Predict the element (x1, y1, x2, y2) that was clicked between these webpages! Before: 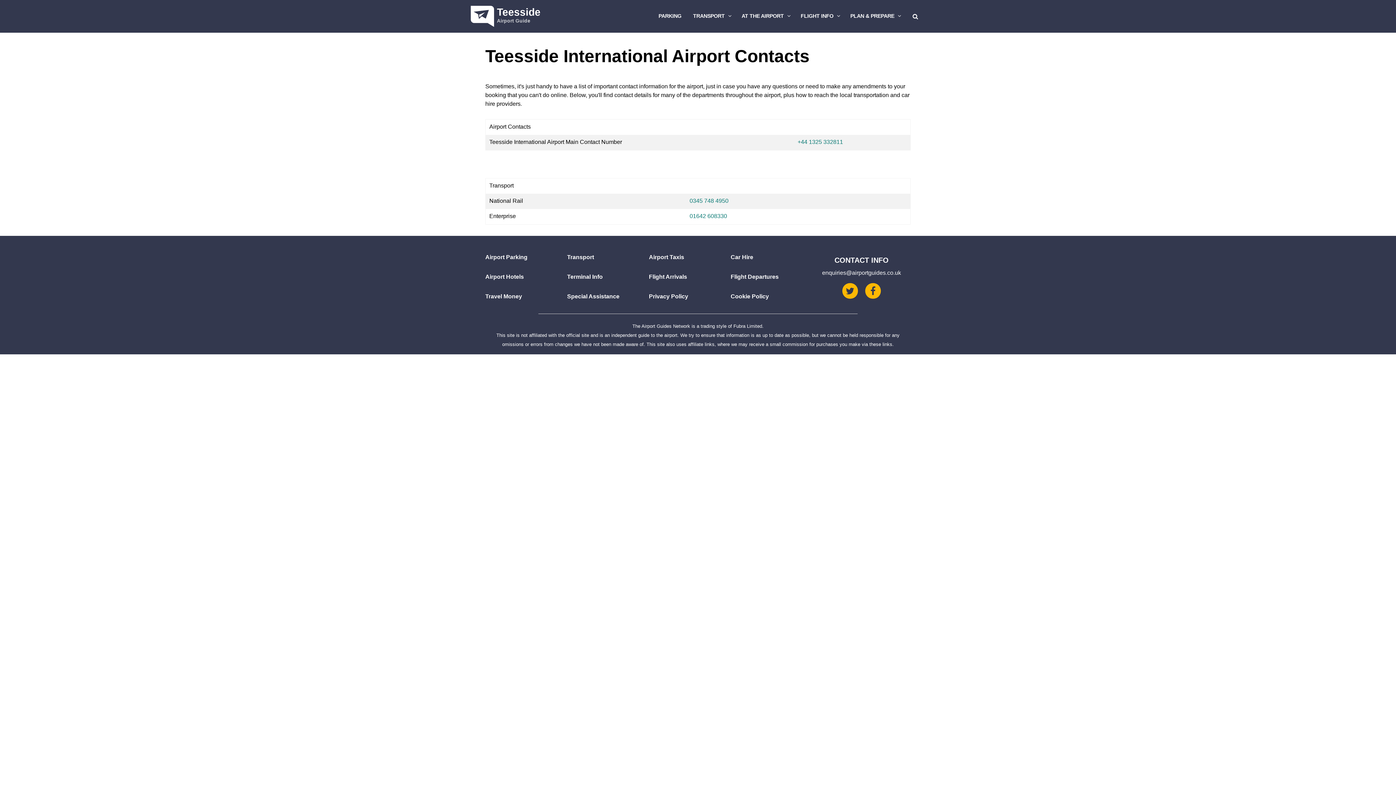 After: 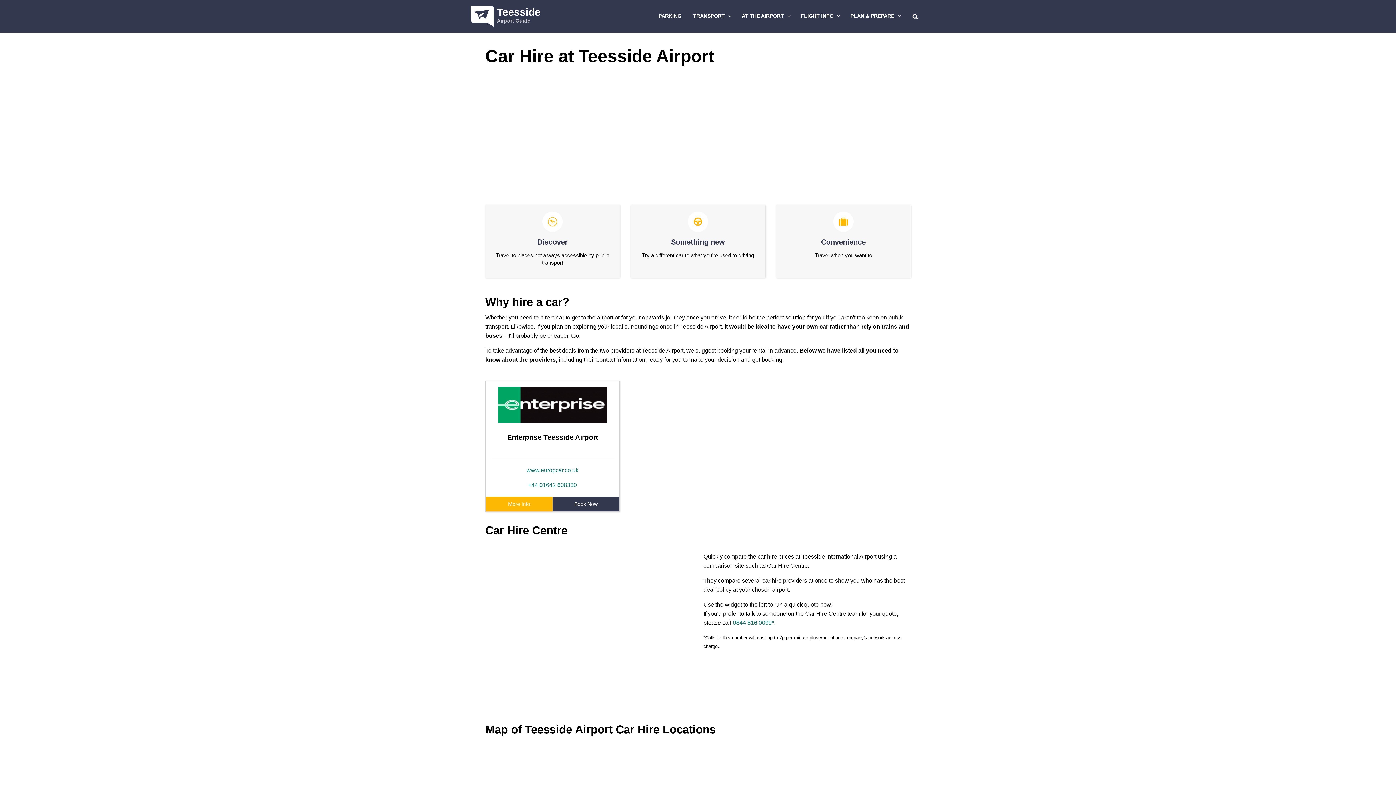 Action: bbox: (730, 254, 753, 260) label: Car Hire